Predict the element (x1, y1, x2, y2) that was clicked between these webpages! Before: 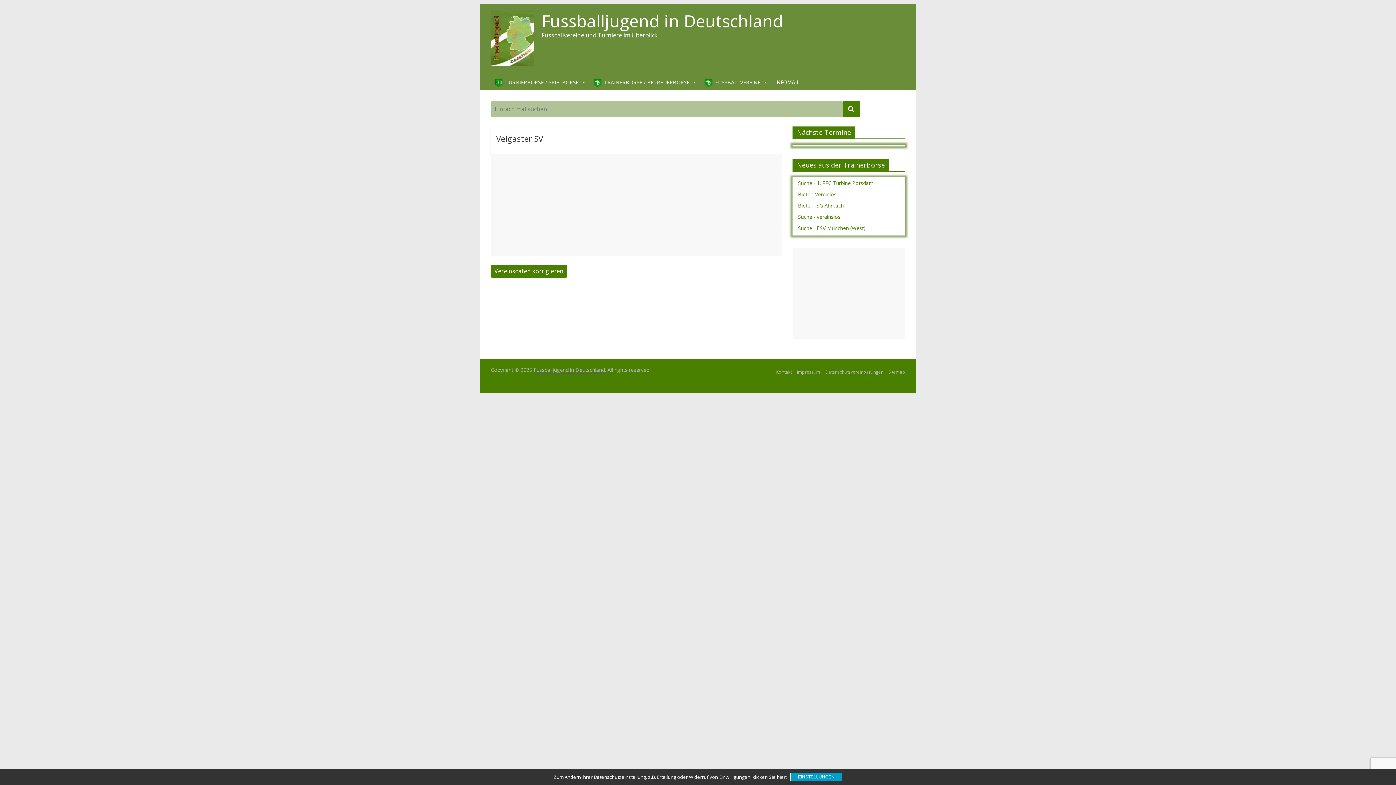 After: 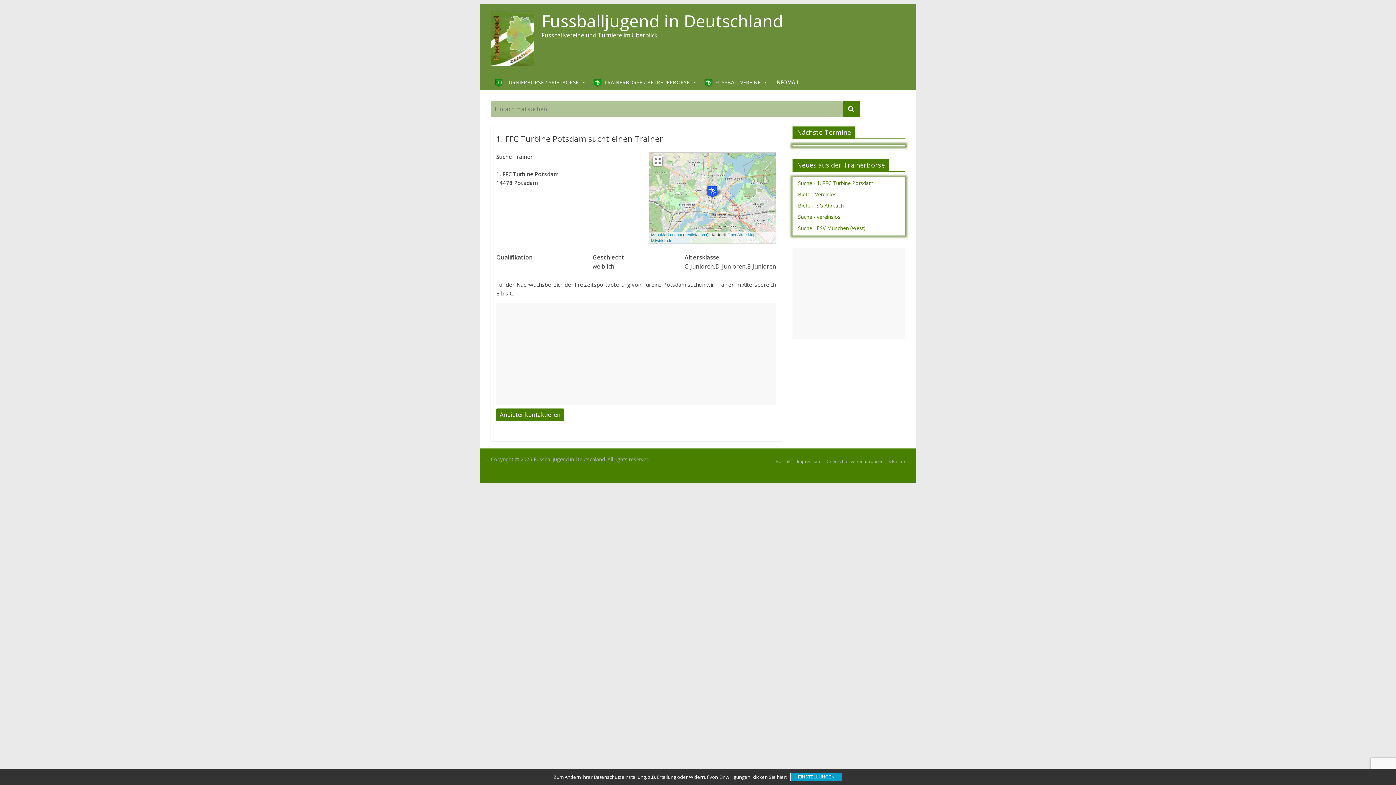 Action: bbox: (798, 179, 873, 186) label: Suche - 1. FFC Turbine Potsdam